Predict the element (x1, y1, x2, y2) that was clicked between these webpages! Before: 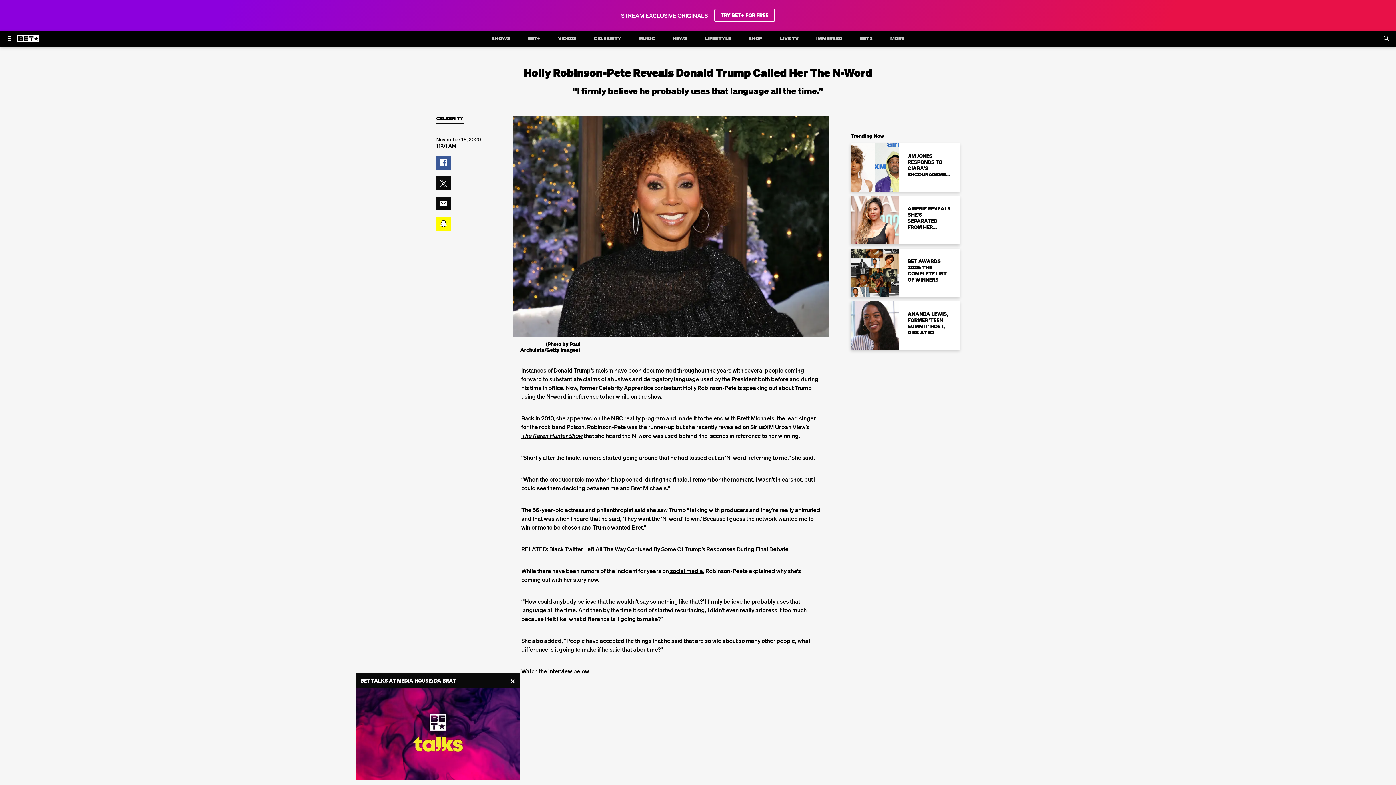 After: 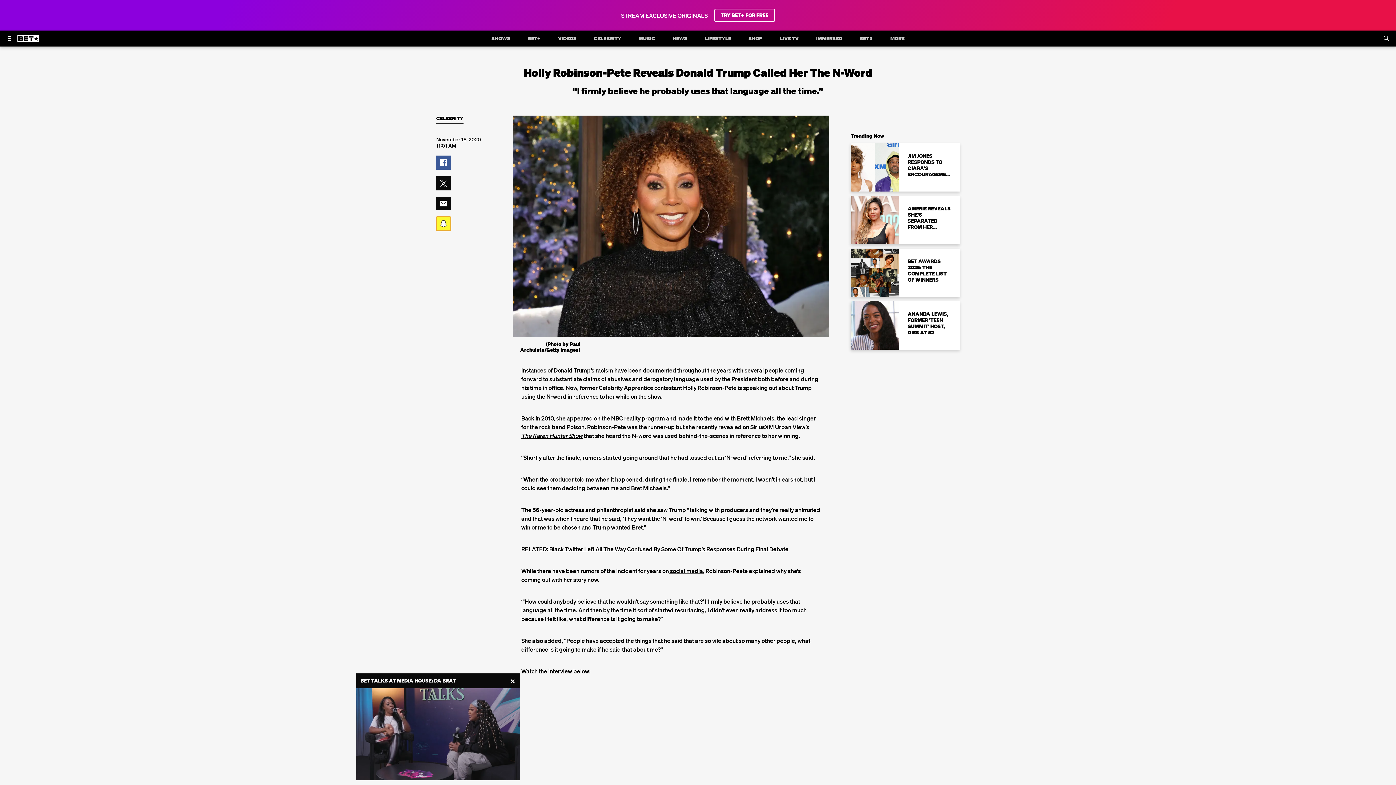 Action: bbox: (436, 216, 450, 230) label: Share on SnapChat